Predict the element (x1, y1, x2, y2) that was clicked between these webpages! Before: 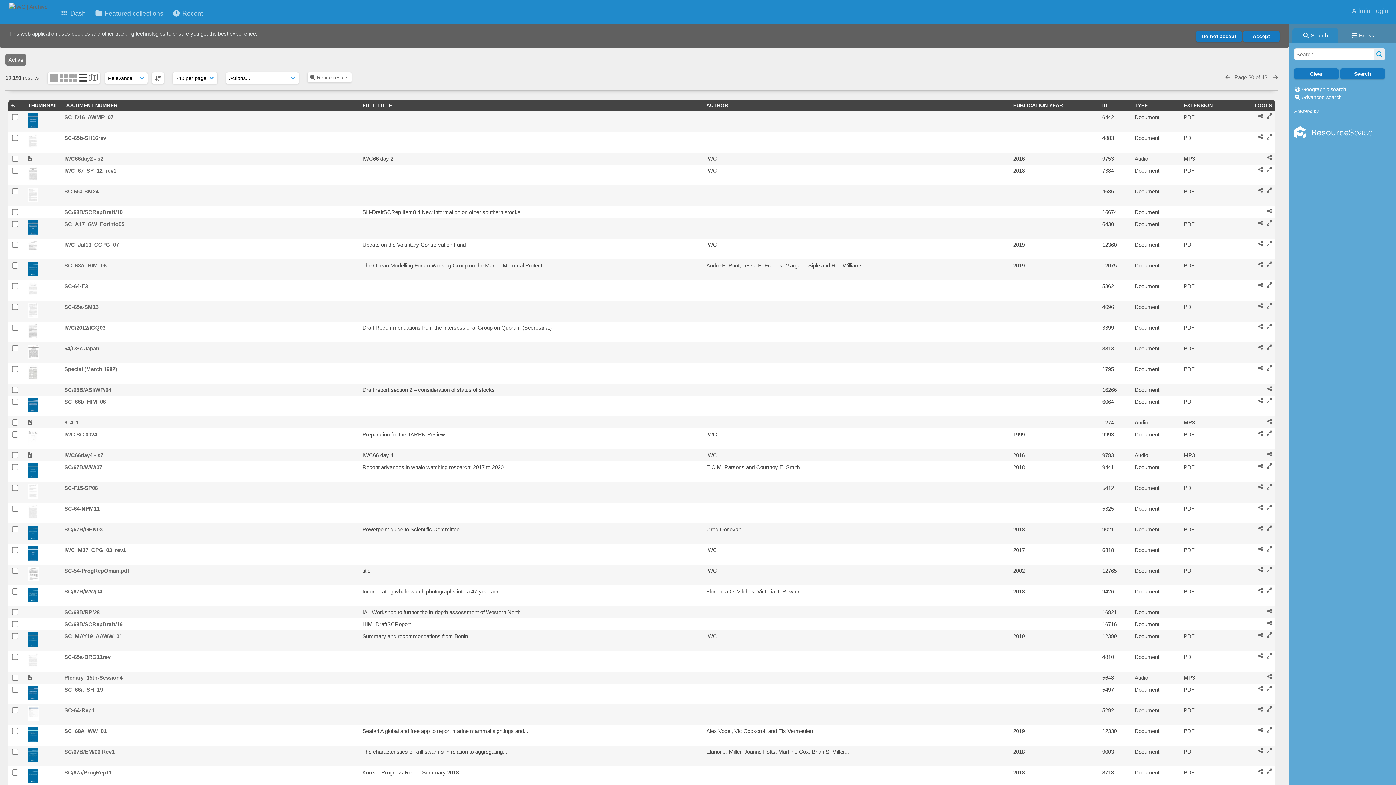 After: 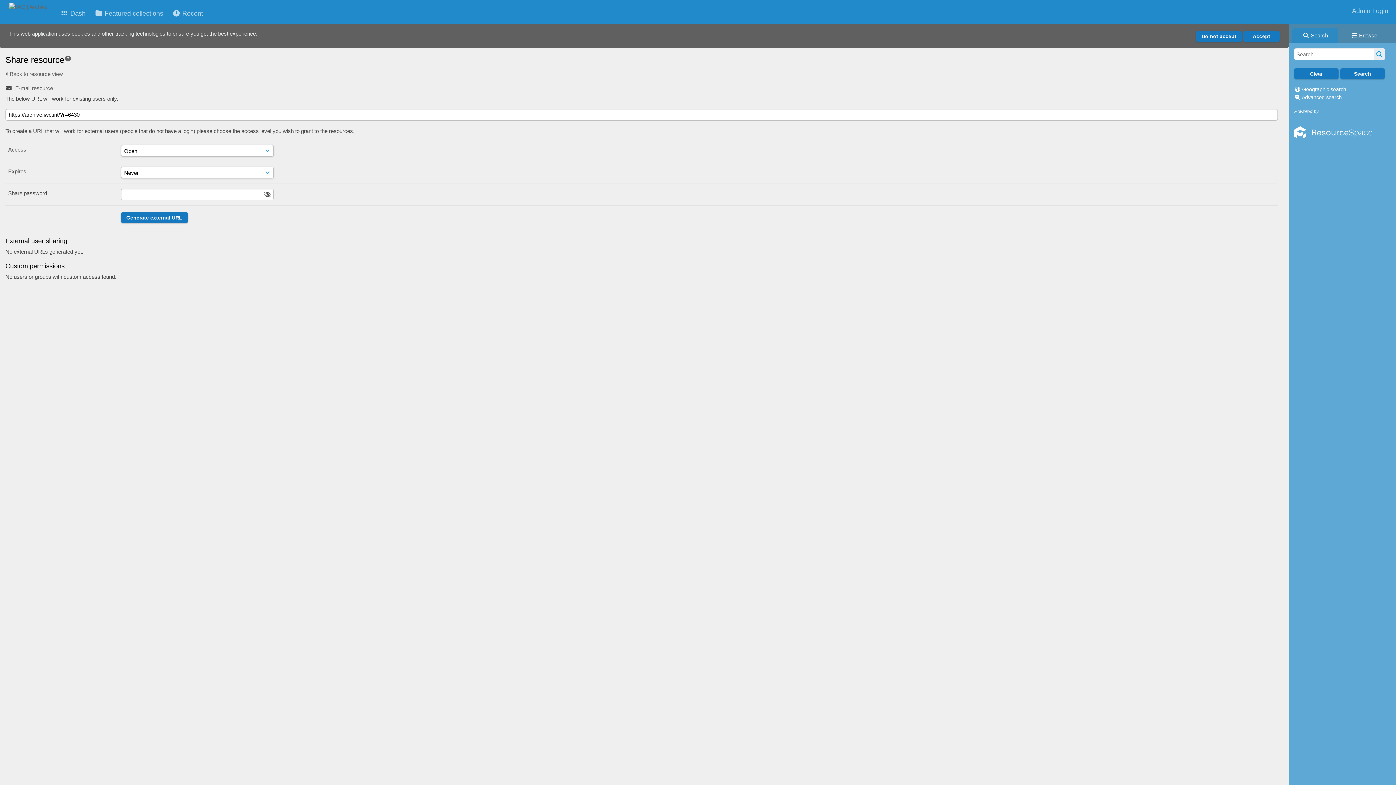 Action: bbox: (1258, 220, 1263, 225)